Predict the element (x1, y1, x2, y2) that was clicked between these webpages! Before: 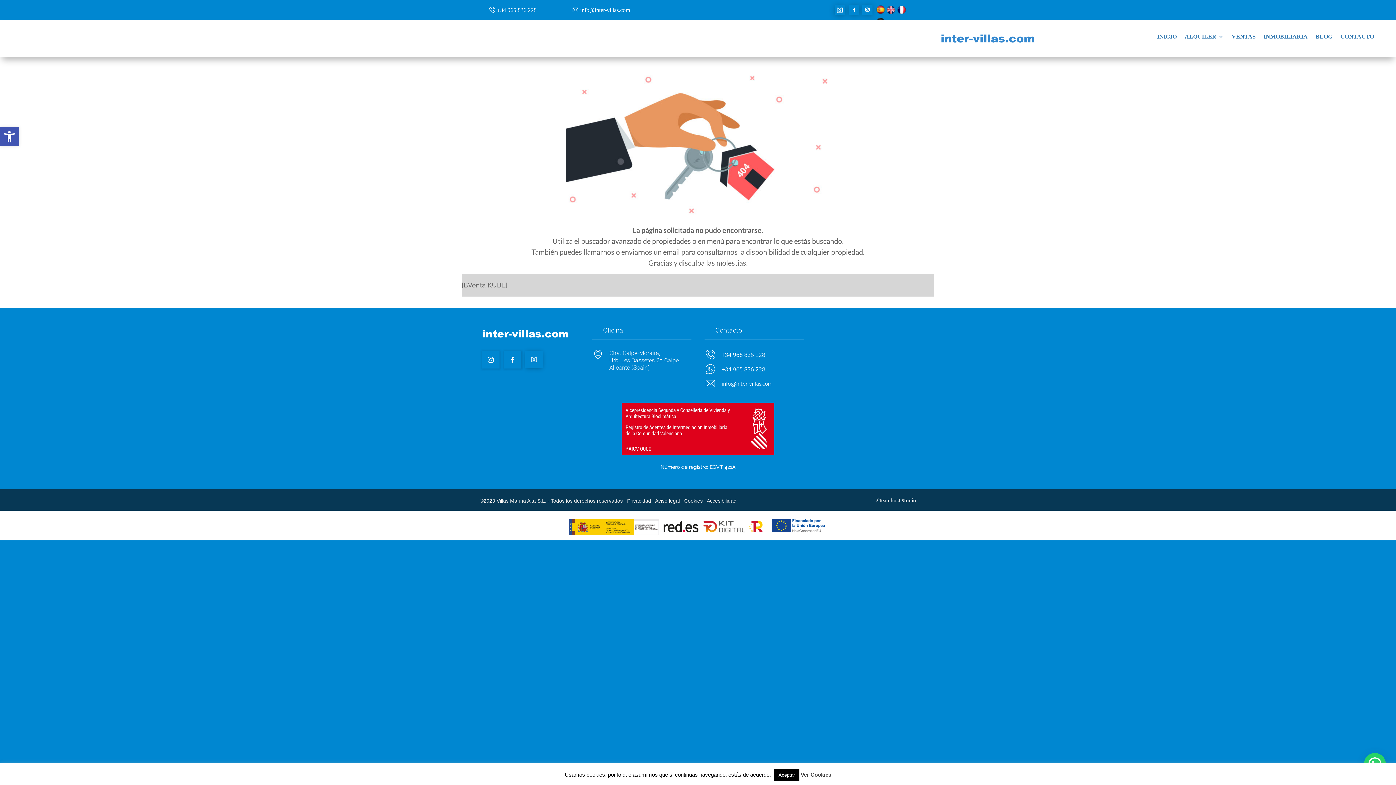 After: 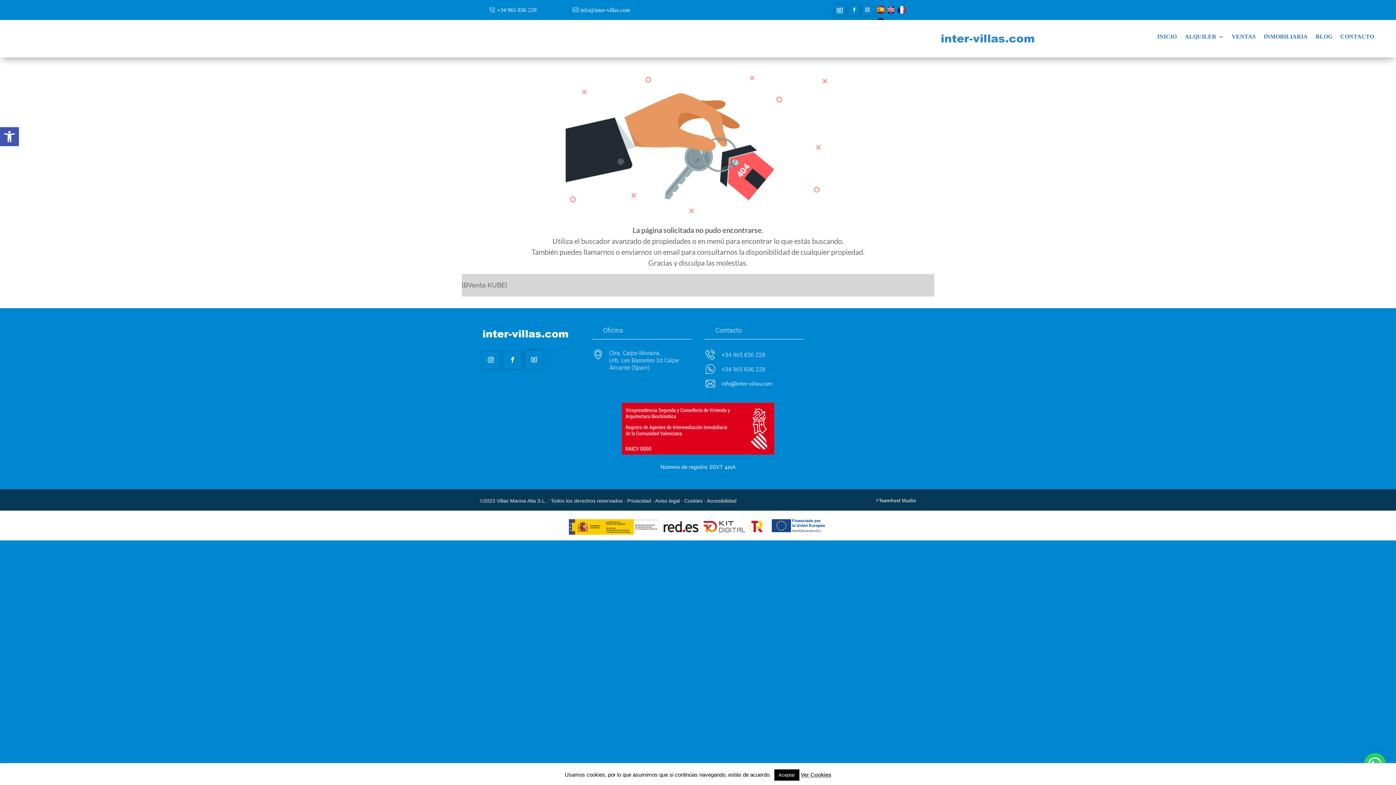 Action: bbox: (525, 356, 542, 364)